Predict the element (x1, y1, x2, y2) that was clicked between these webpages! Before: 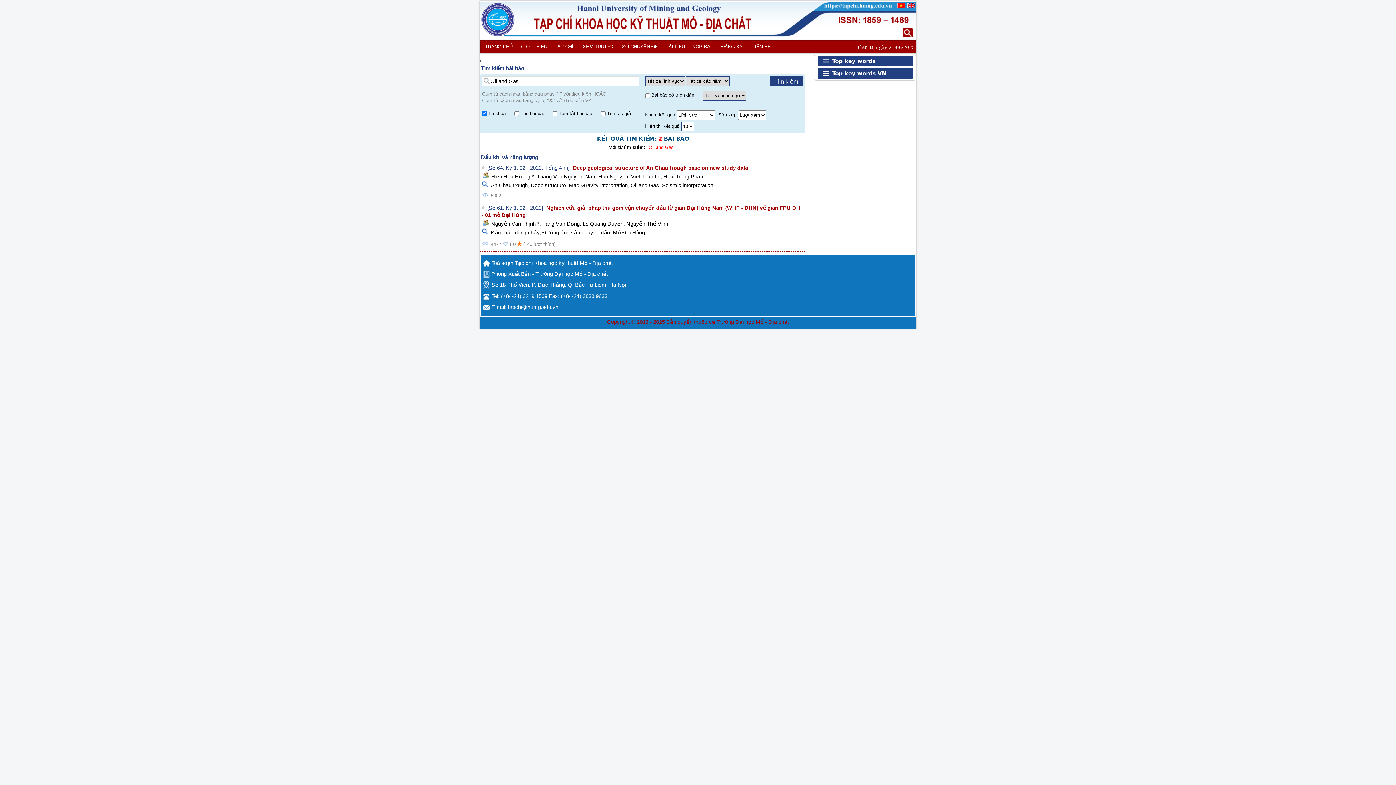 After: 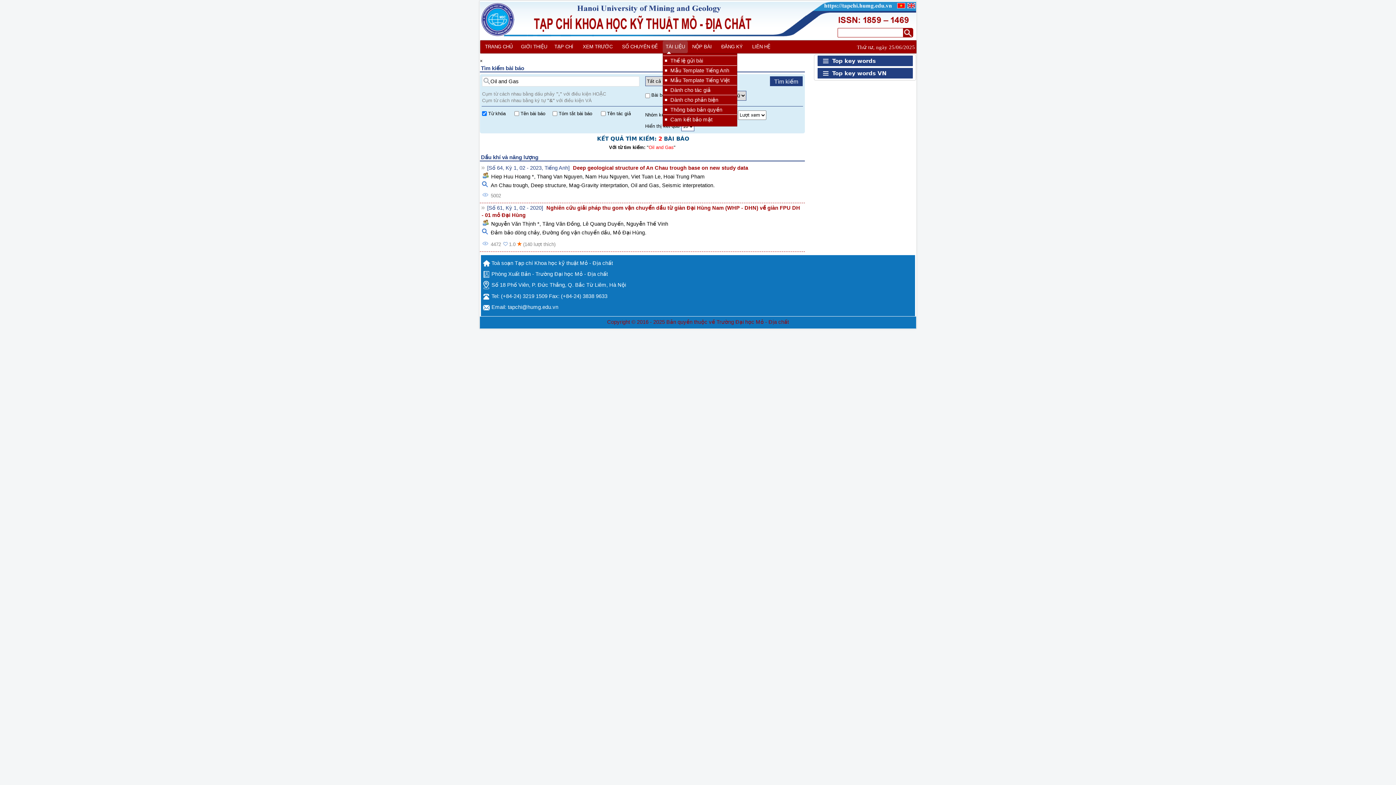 Action: bbox: (662, 40, 688, 52) label: TÀI LIỆU